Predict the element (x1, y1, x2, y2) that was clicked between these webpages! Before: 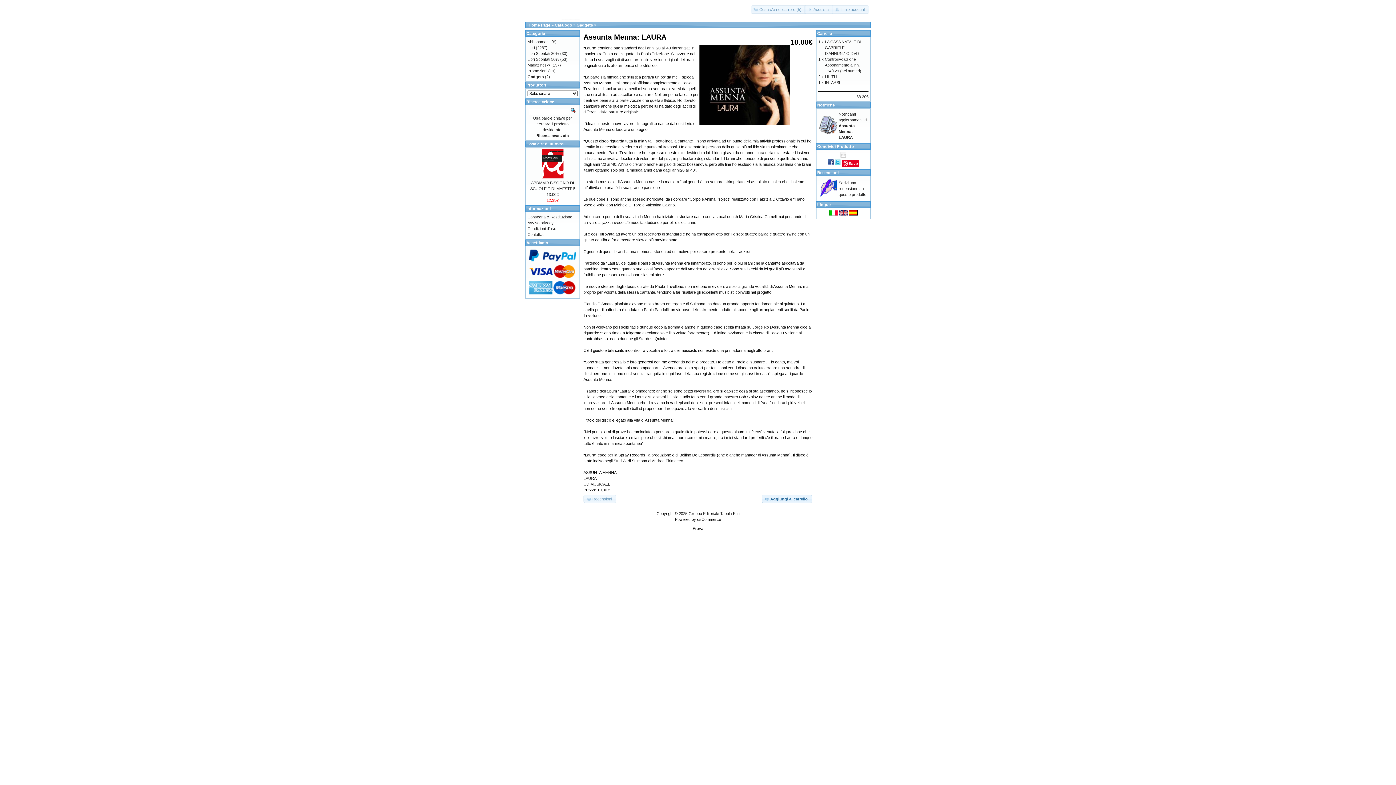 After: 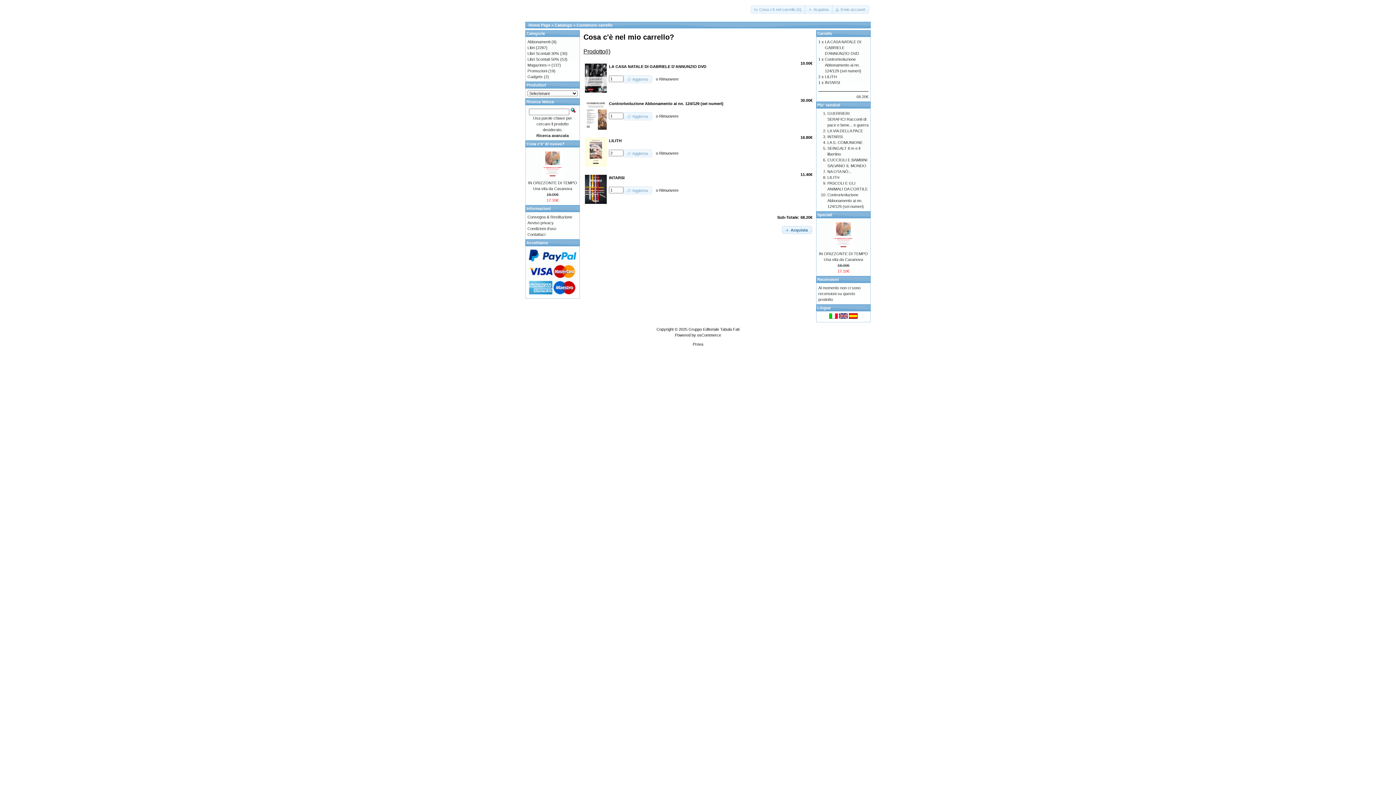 Action: label: Carrello bbox: (817, 31, 832, 35)